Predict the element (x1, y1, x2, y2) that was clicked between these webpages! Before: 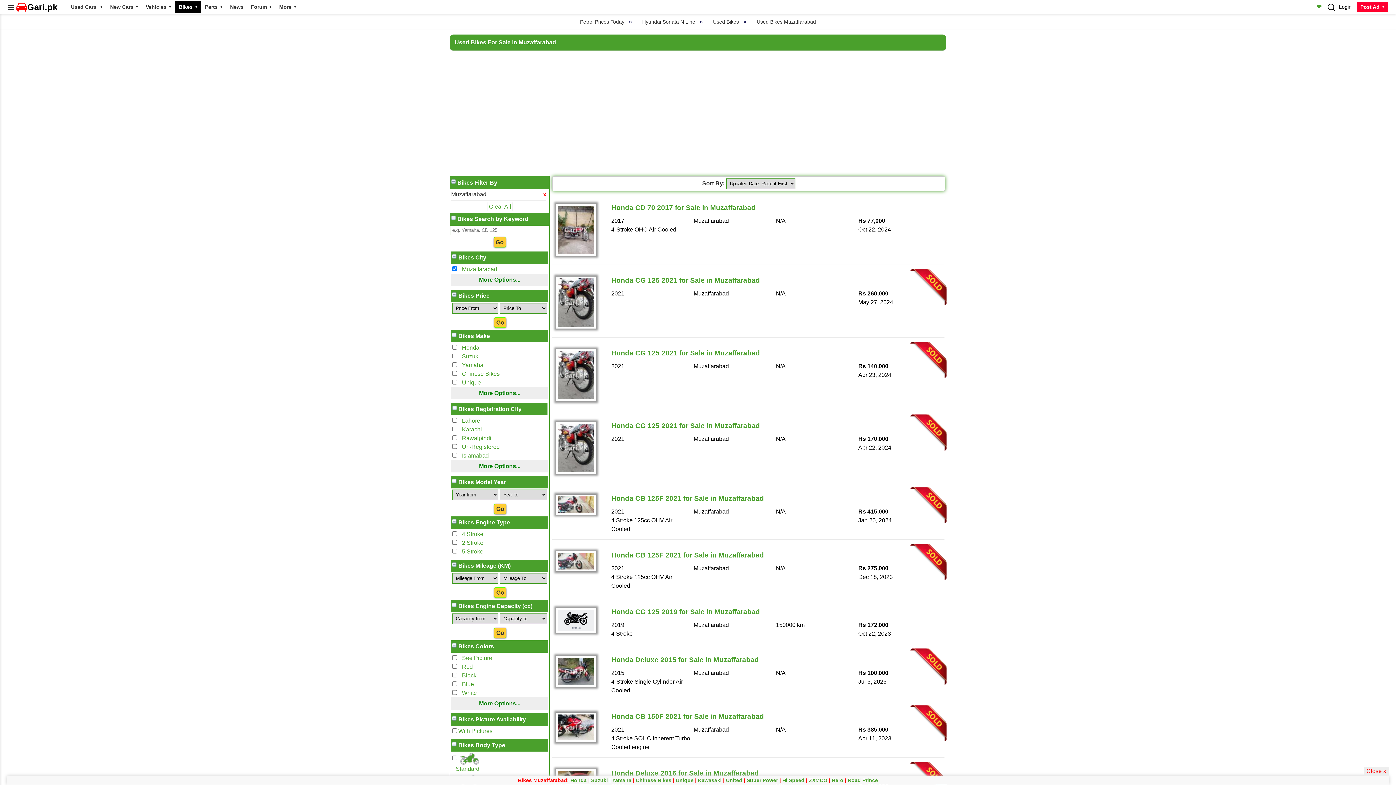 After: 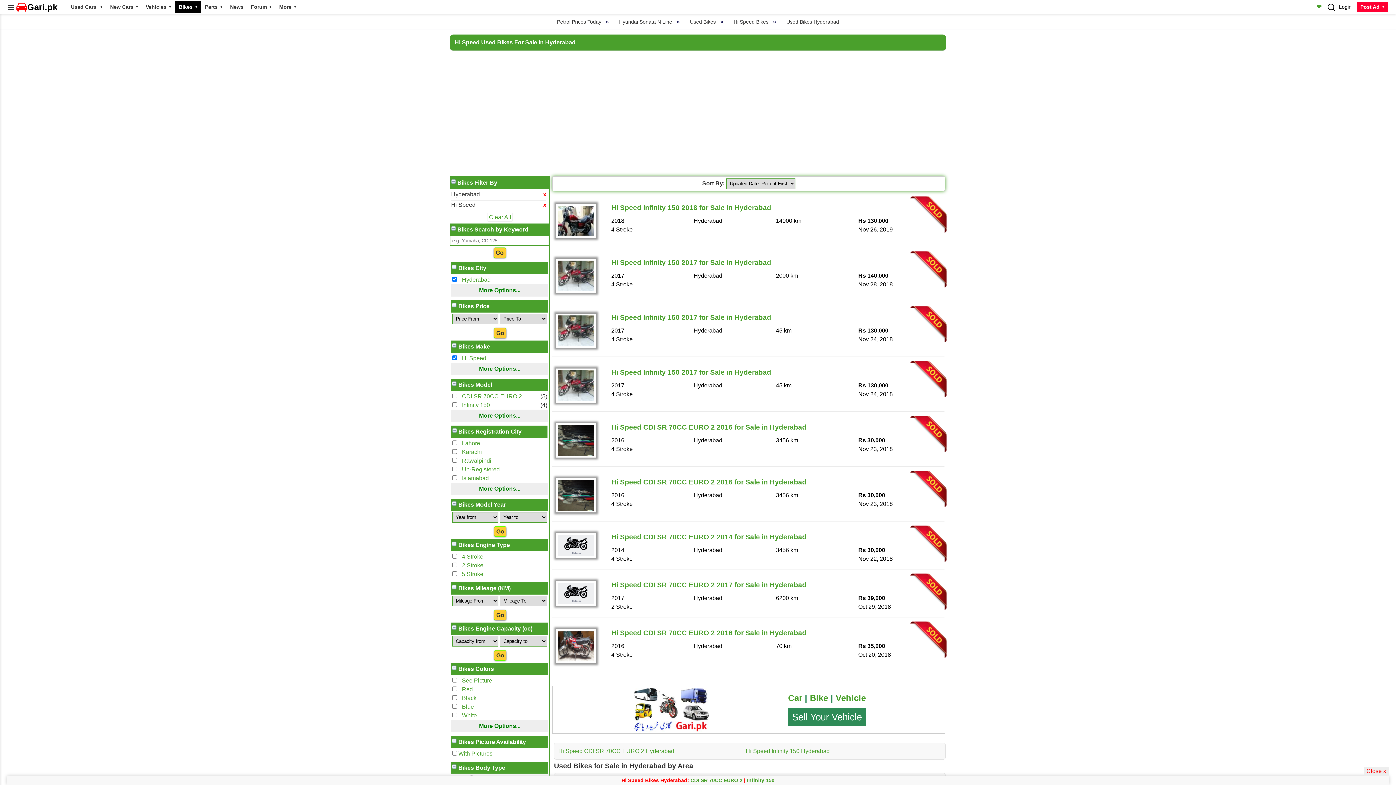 Action: label: Hi Speed bbox: (782, 777, 804, 783)